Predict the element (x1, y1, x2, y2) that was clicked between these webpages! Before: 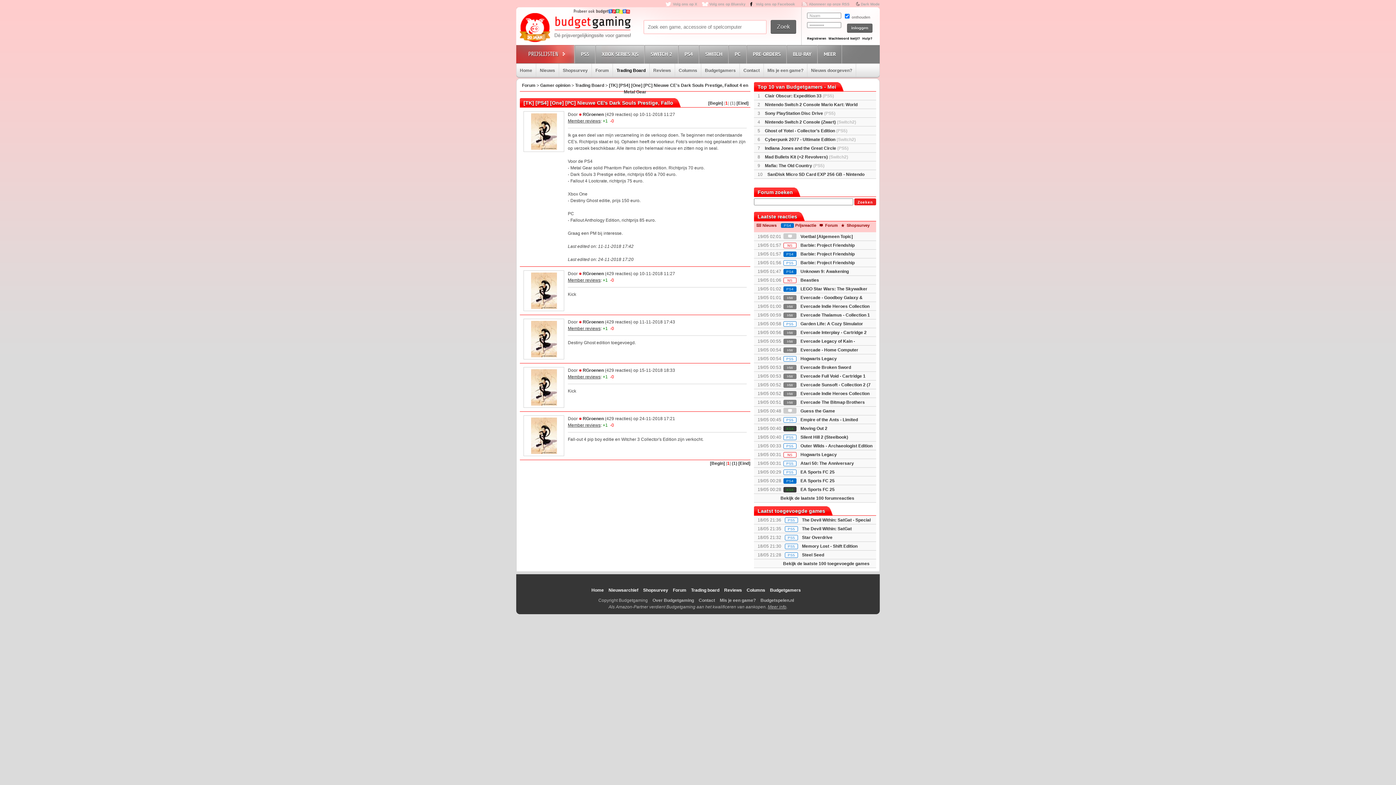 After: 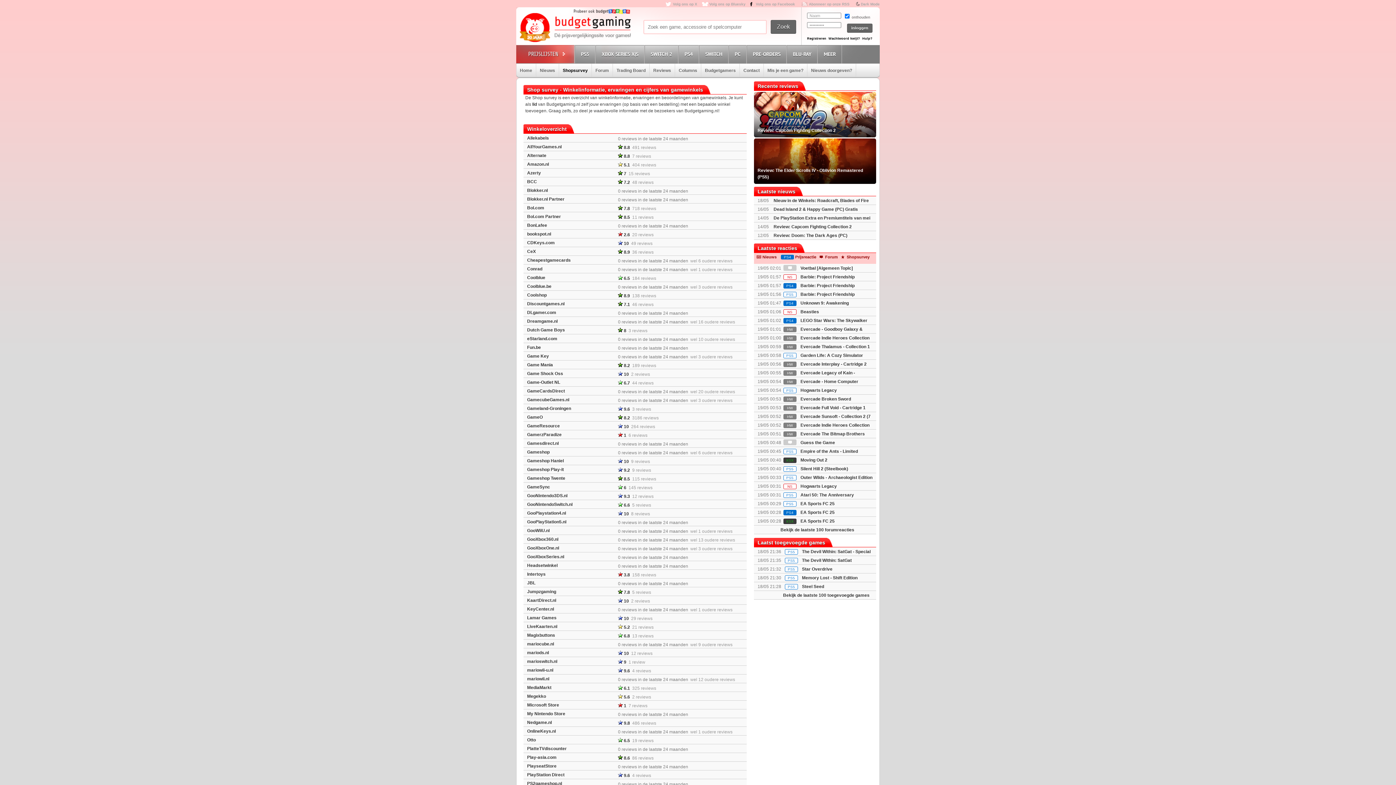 Action: label: Shopsurvey bbox: (559, 63, 591, 77)